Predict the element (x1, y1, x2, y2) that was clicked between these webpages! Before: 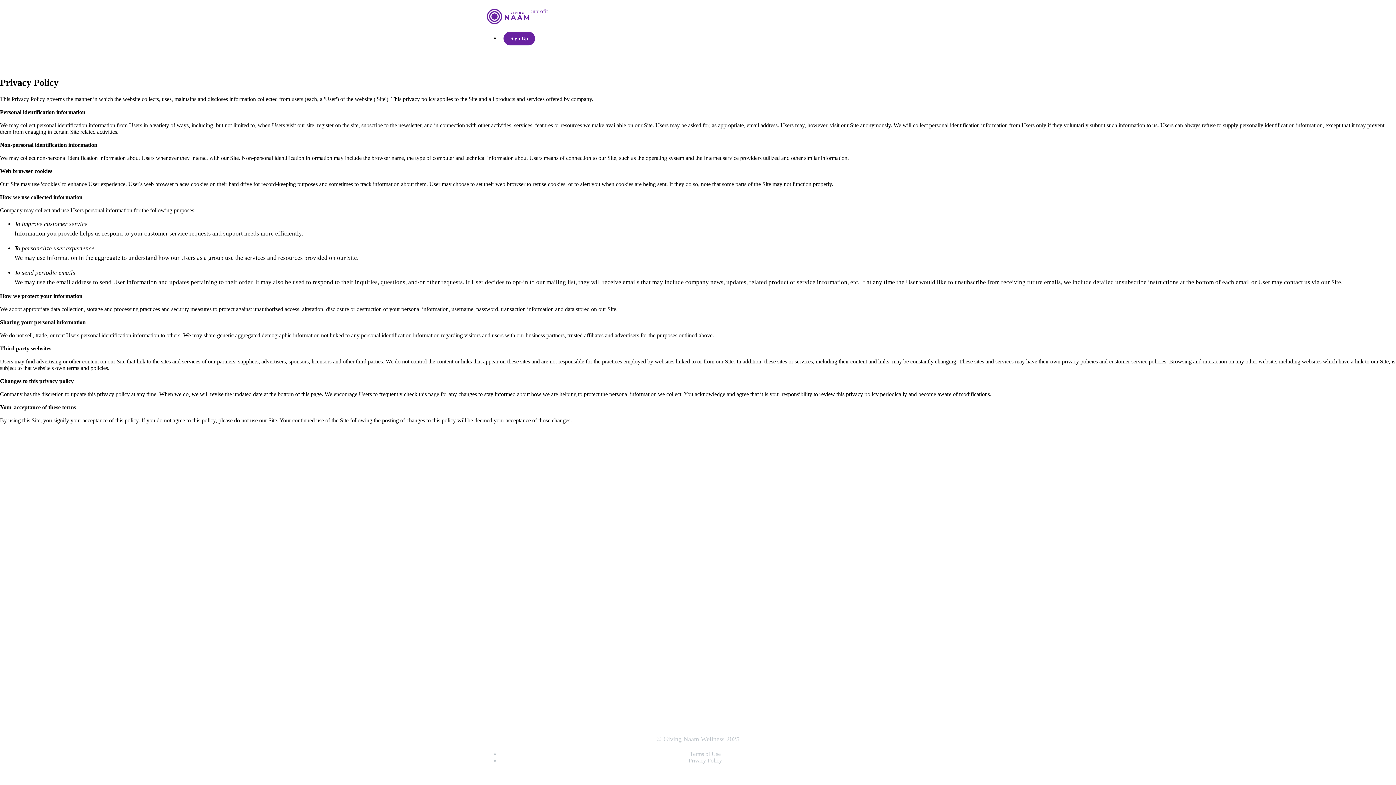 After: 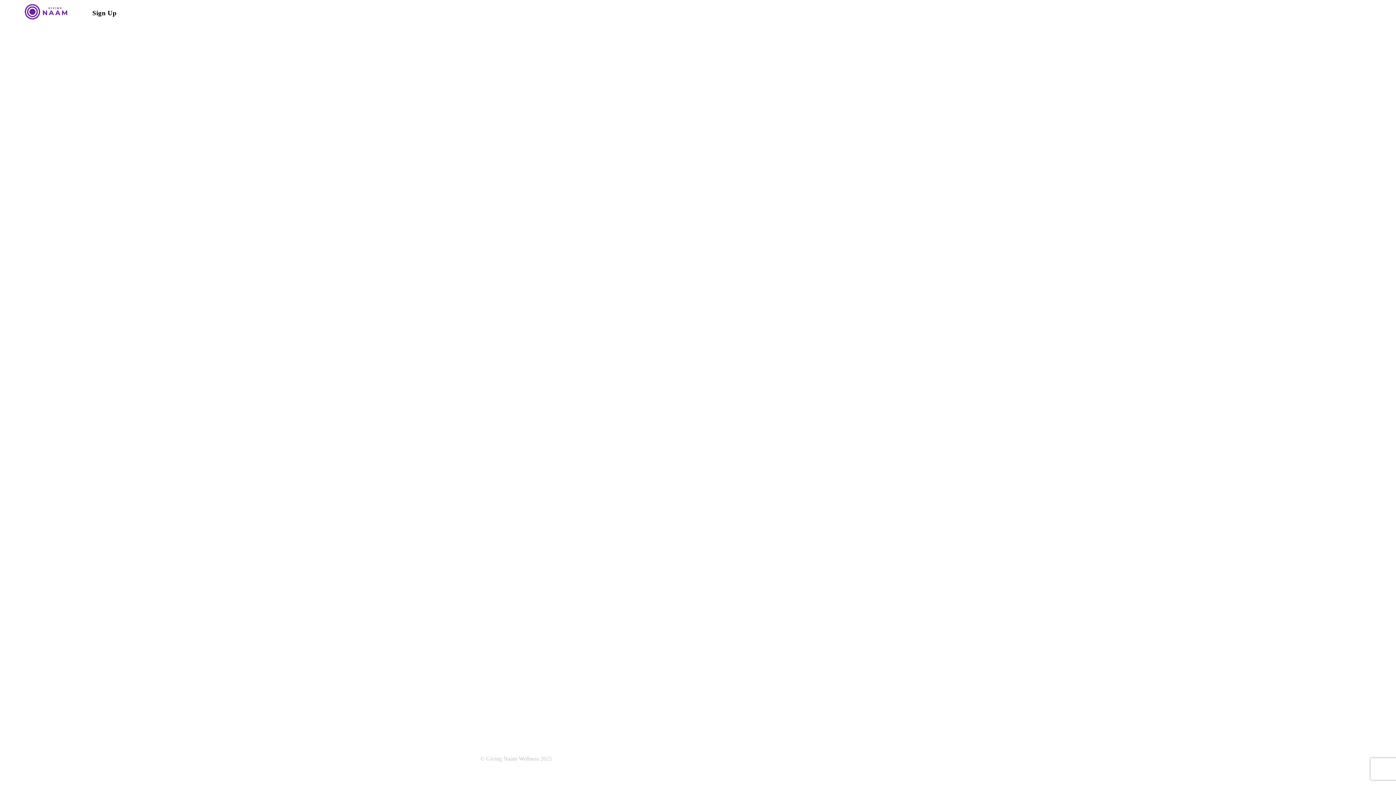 Action: label: Sign Up bbox: (503, 31, 535, 45)